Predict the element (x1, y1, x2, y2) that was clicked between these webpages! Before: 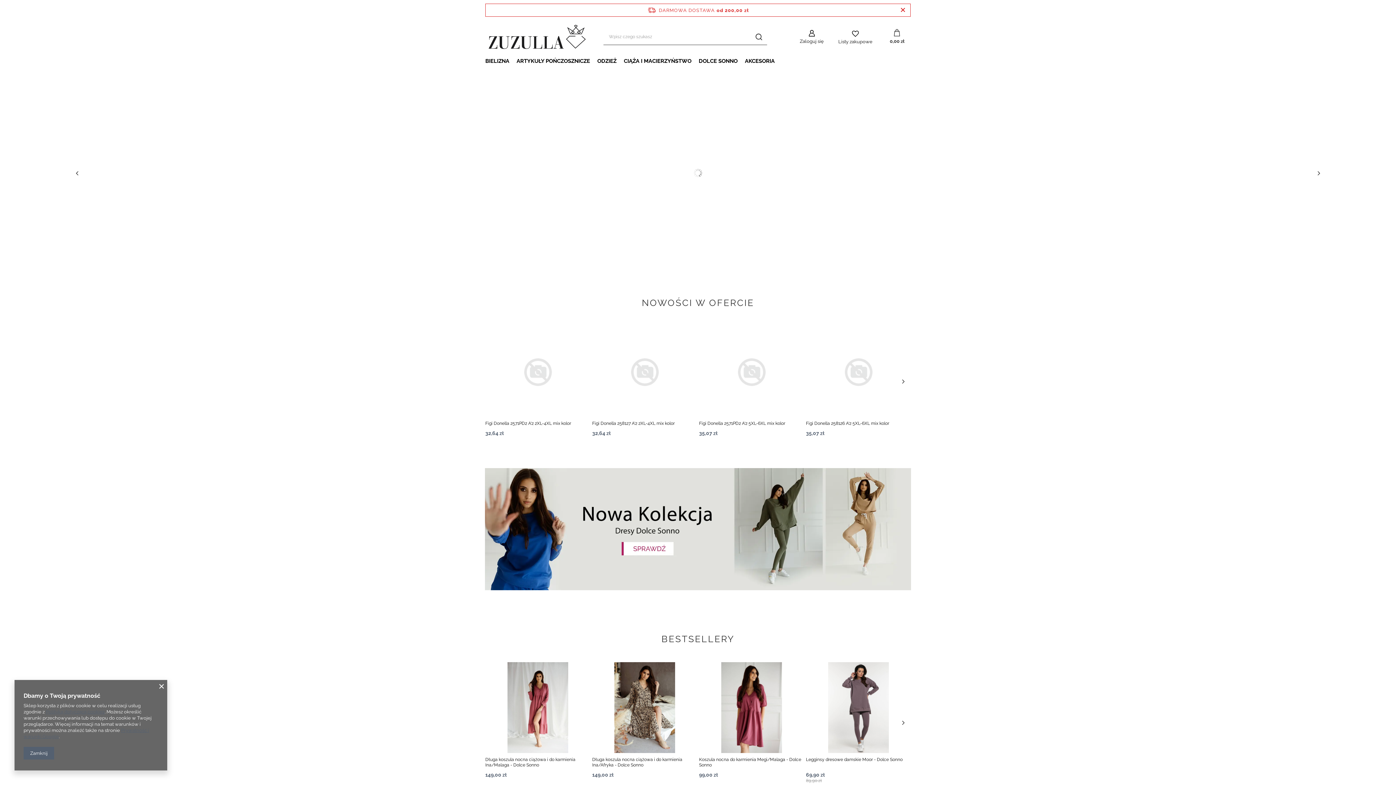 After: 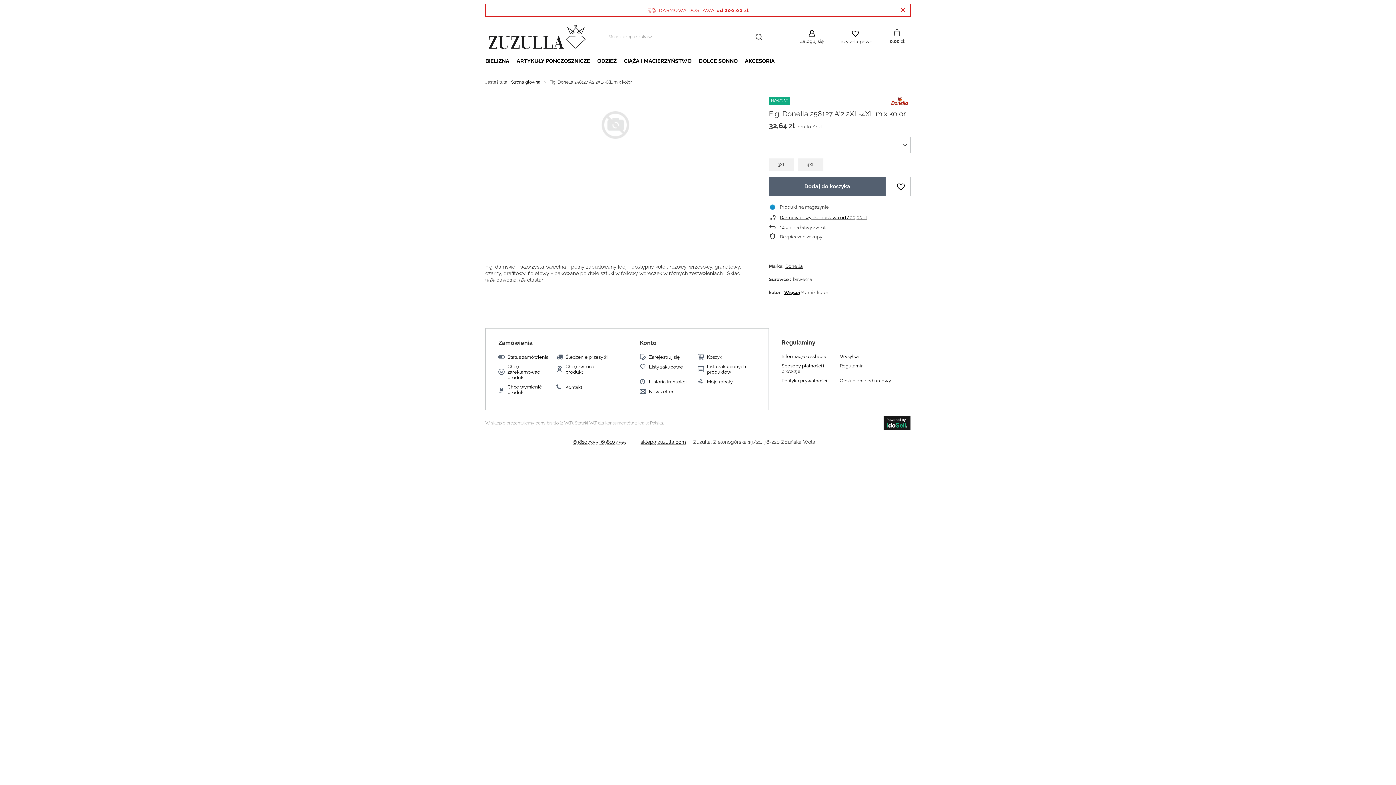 Action: bbox: (592, 325, 697, 417)